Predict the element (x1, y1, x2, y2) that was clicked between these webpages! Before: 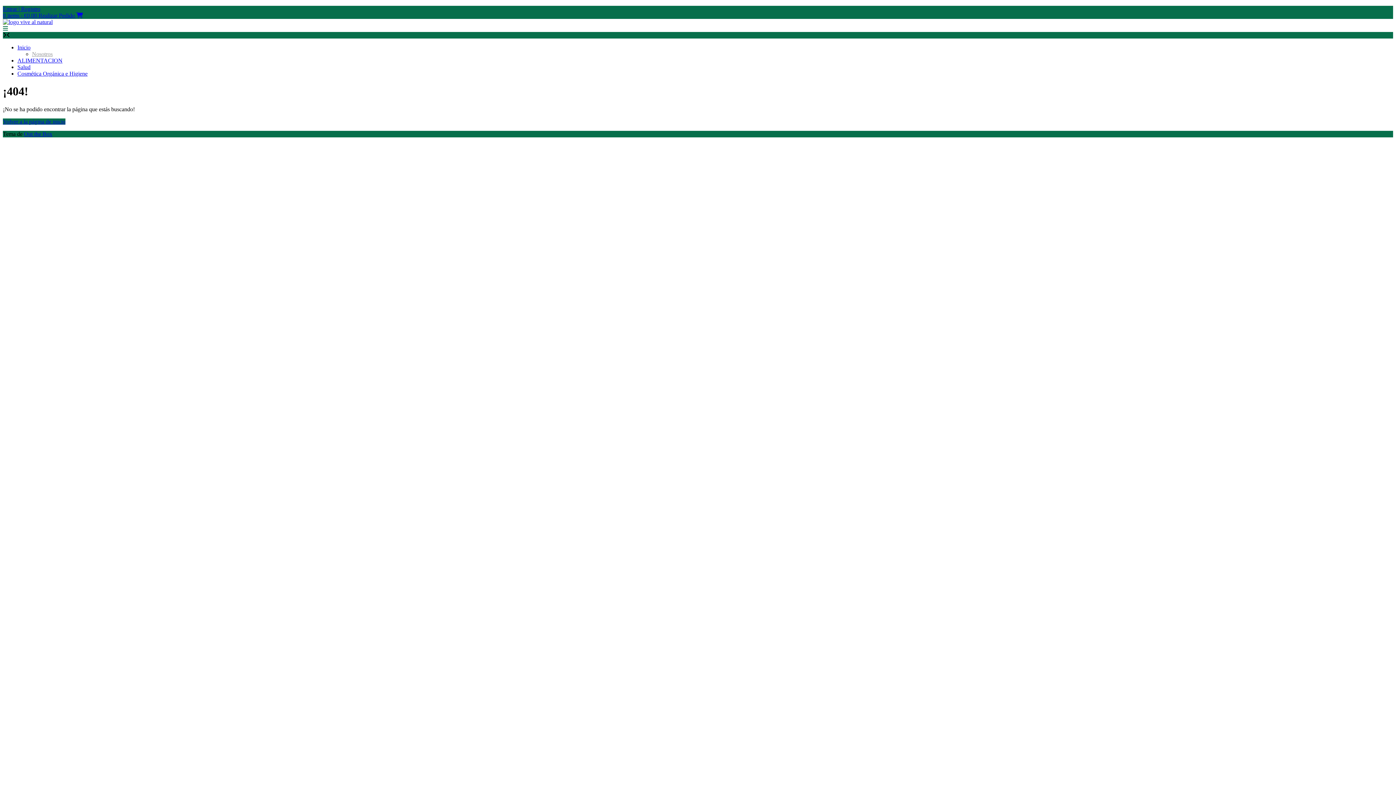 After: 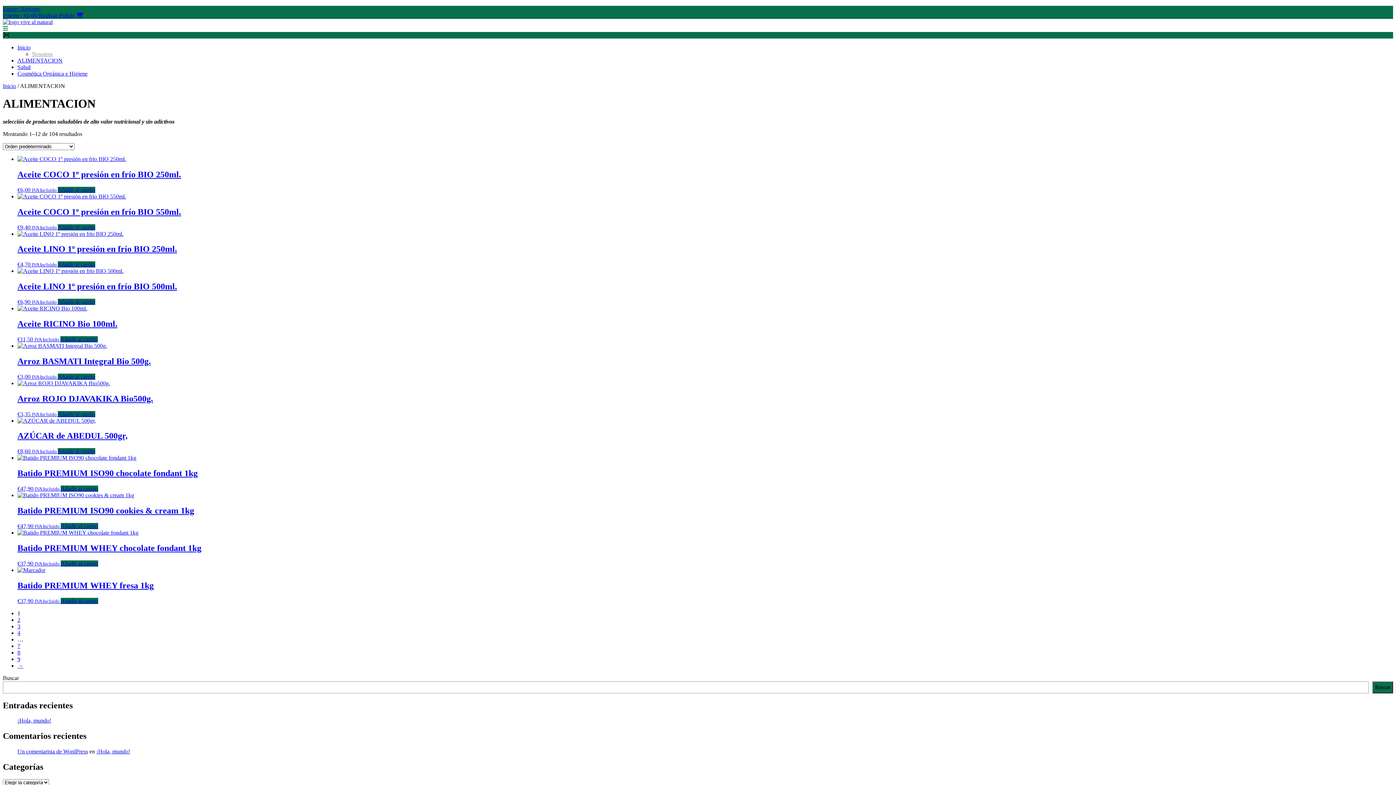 Action: bbox: (17, 57, 62, 63) label: ALIMENTACION